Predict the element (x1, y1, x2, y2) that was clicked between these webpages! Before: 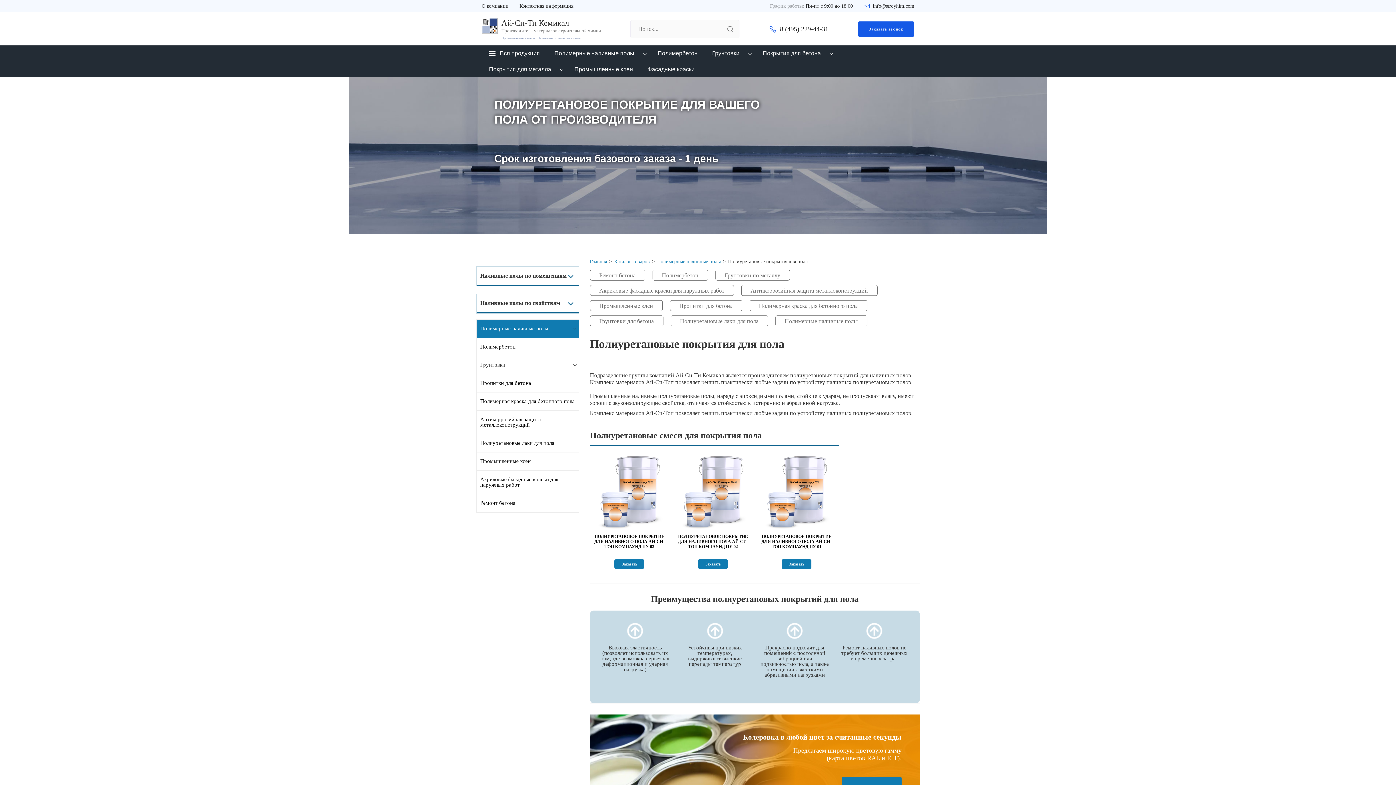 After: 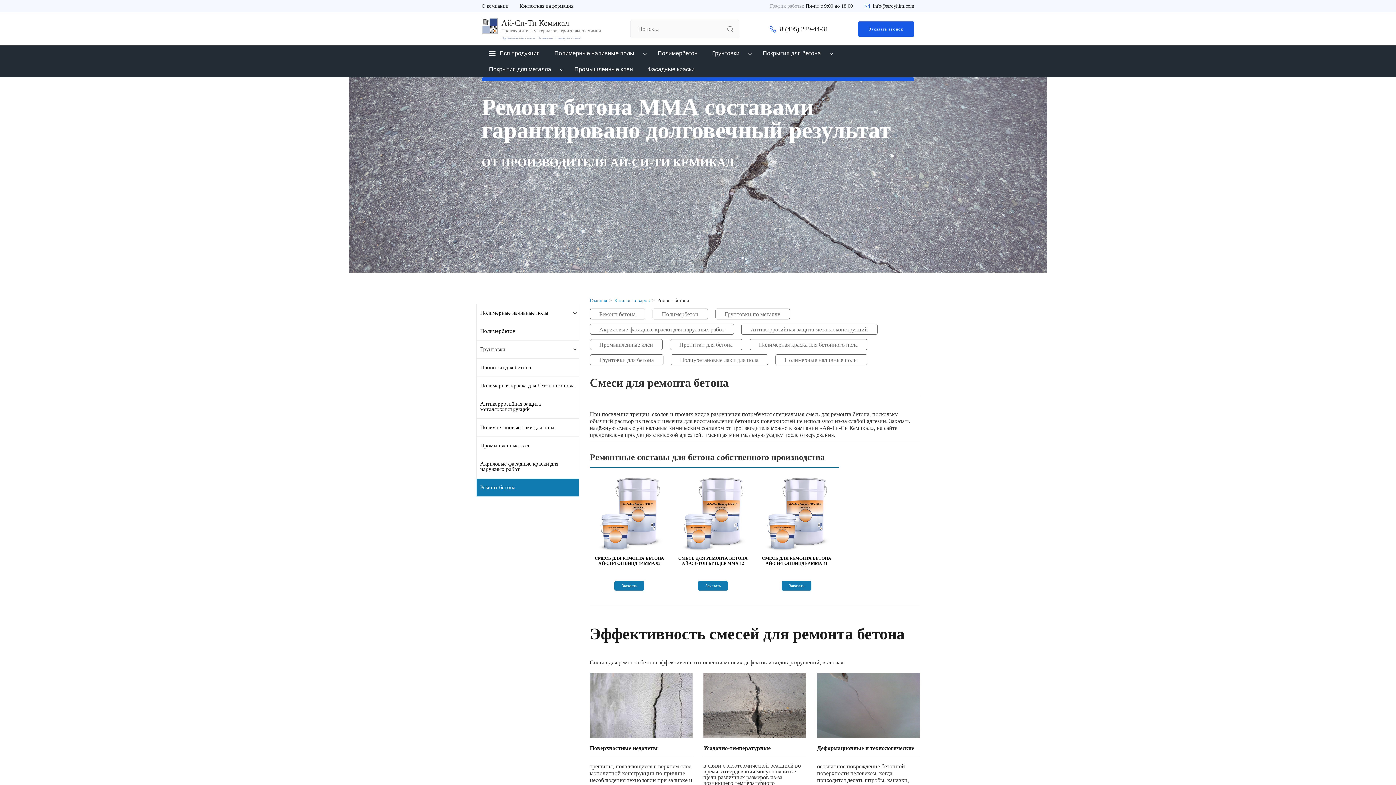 Action: label: Ремонт бетона bbox: (599, 272, 635, 278)